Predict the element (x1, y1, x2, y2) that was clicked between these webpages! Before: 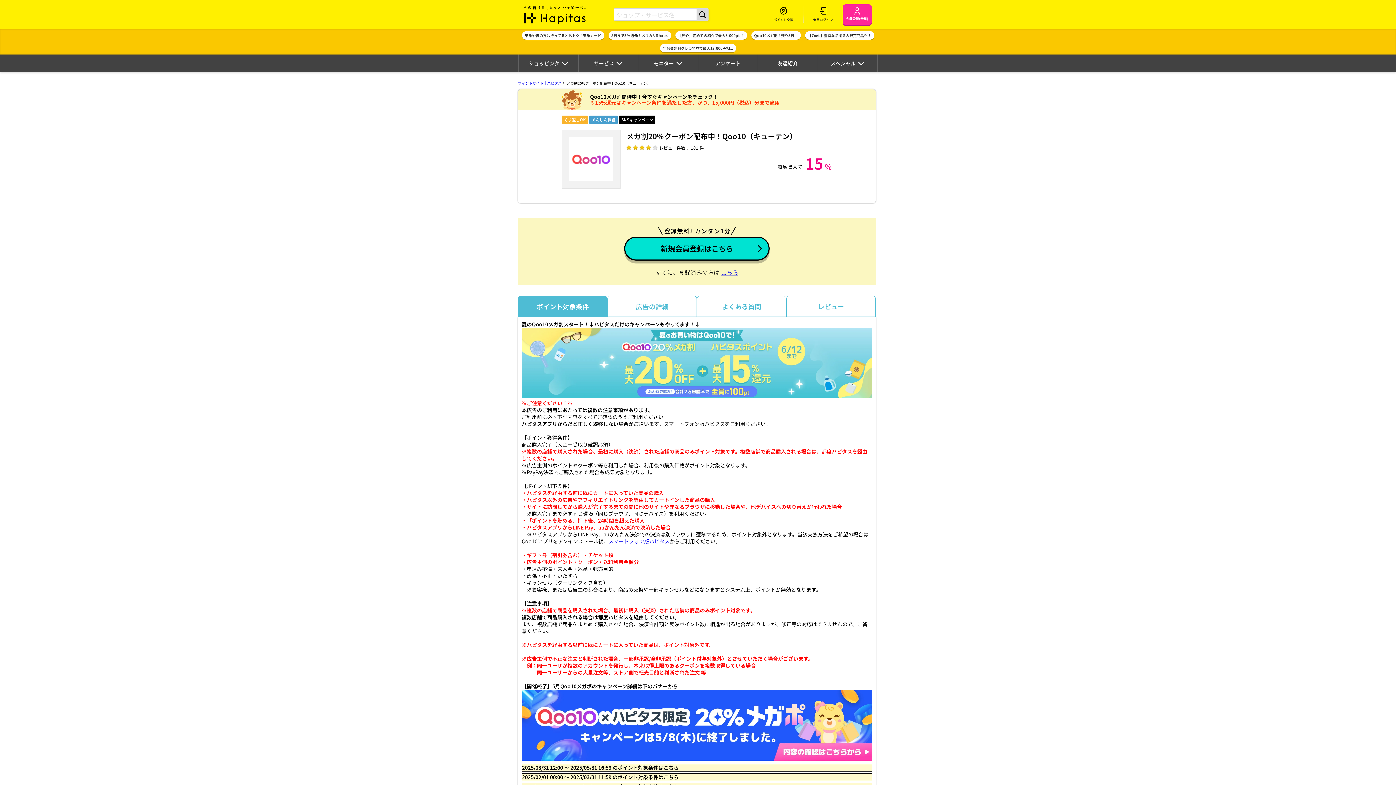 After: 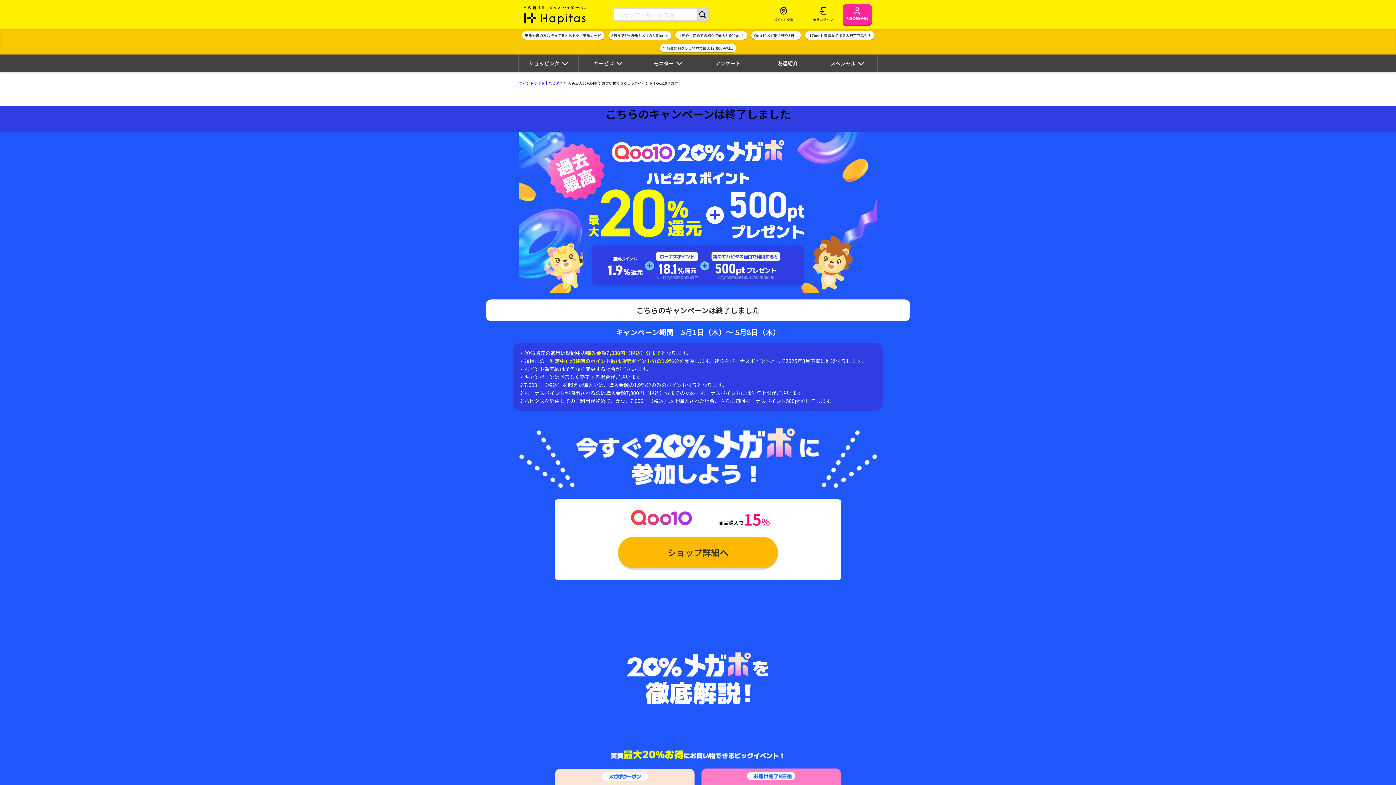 Action: bbox: (521, 755, 872, 762)